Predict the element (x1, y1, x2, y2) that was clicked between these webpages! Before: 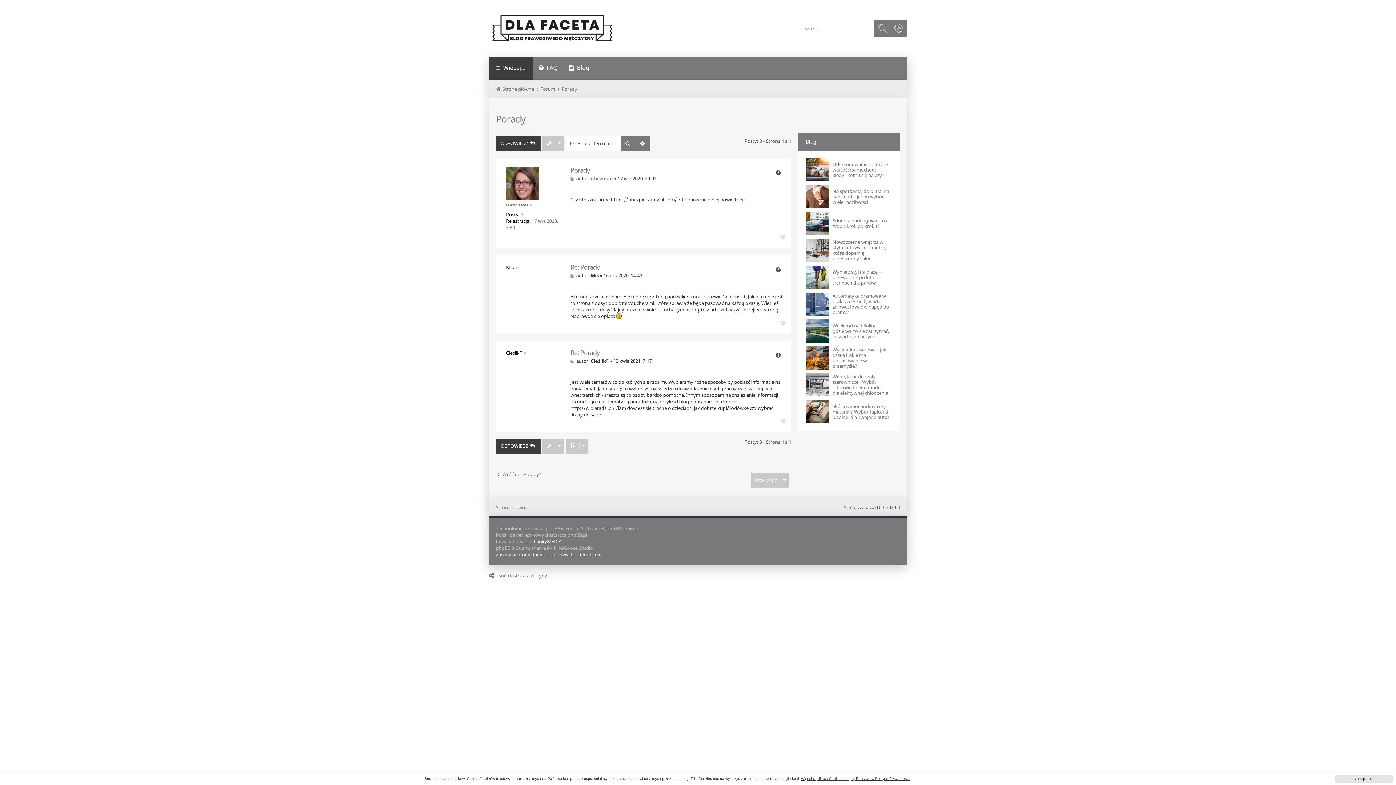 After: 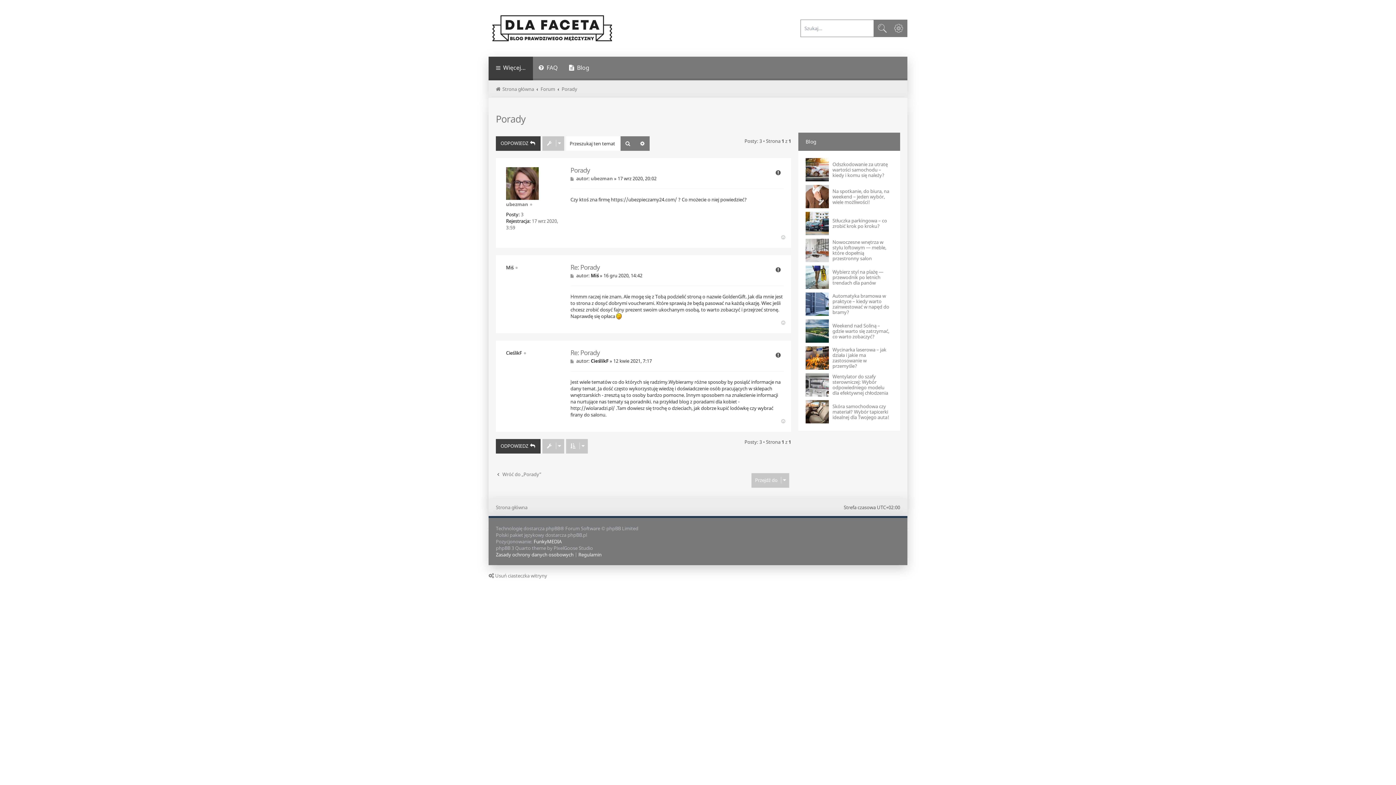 Action: bbox: (1335, 775, 1393, 783) label: dismiss cookie message